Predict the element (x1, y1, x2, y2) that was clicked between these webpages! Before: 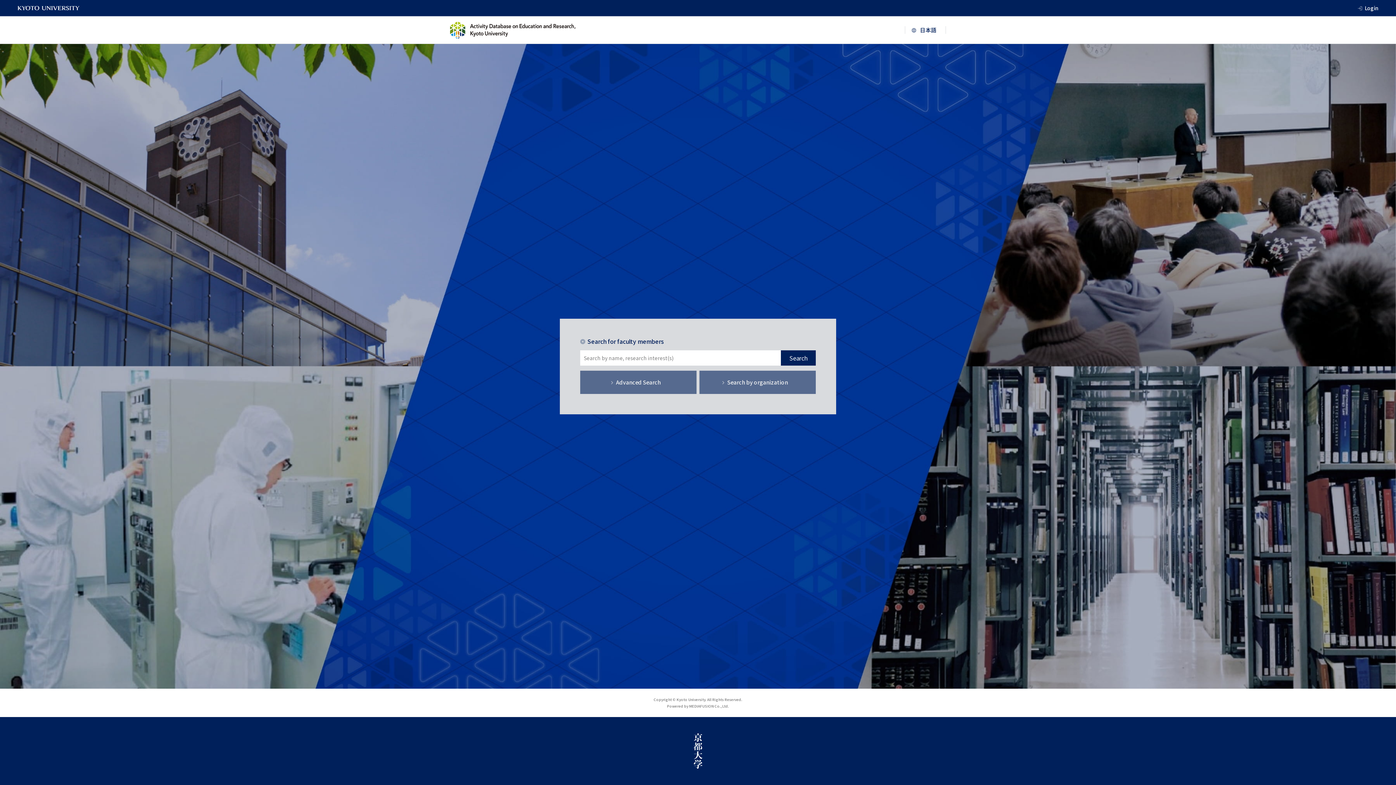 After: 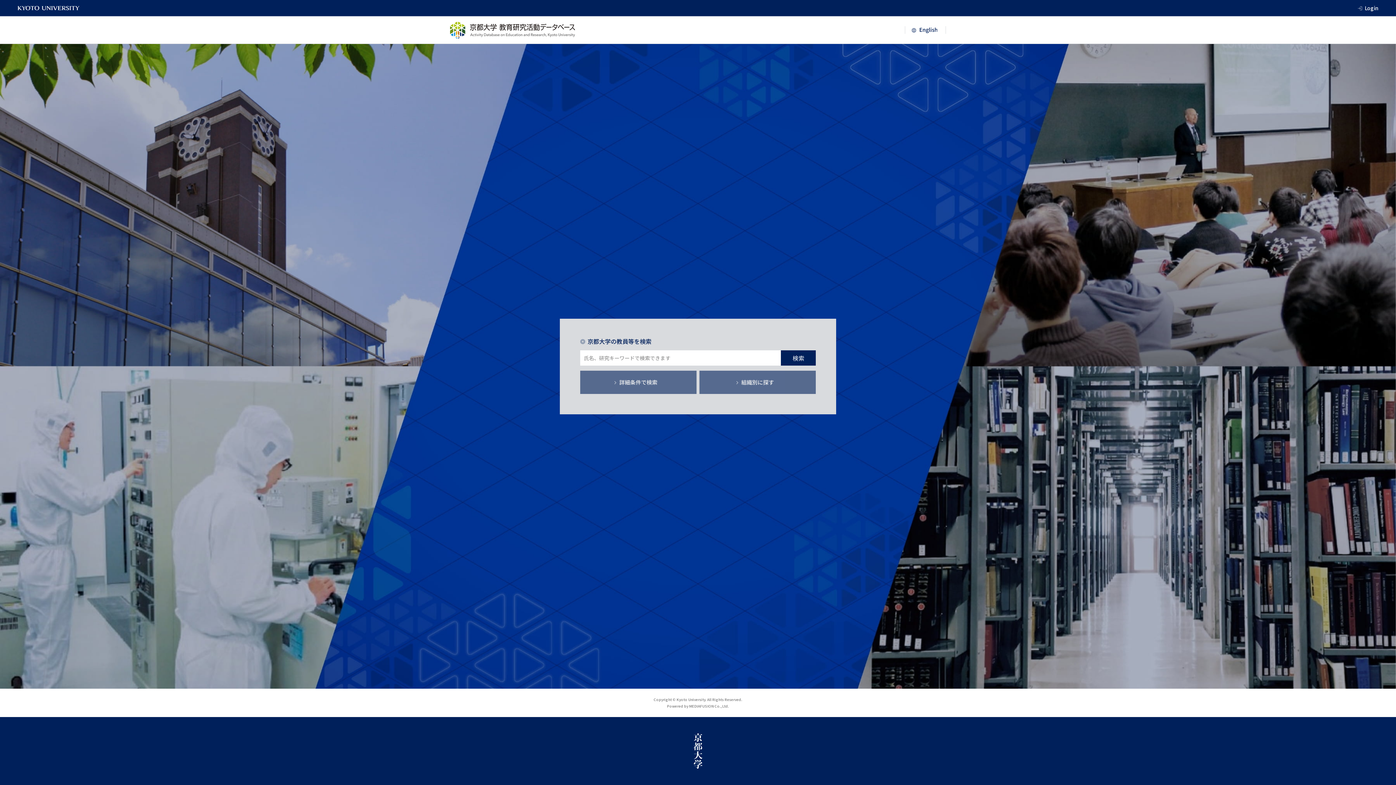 Action: bbox: (905, 26, 946, 33)